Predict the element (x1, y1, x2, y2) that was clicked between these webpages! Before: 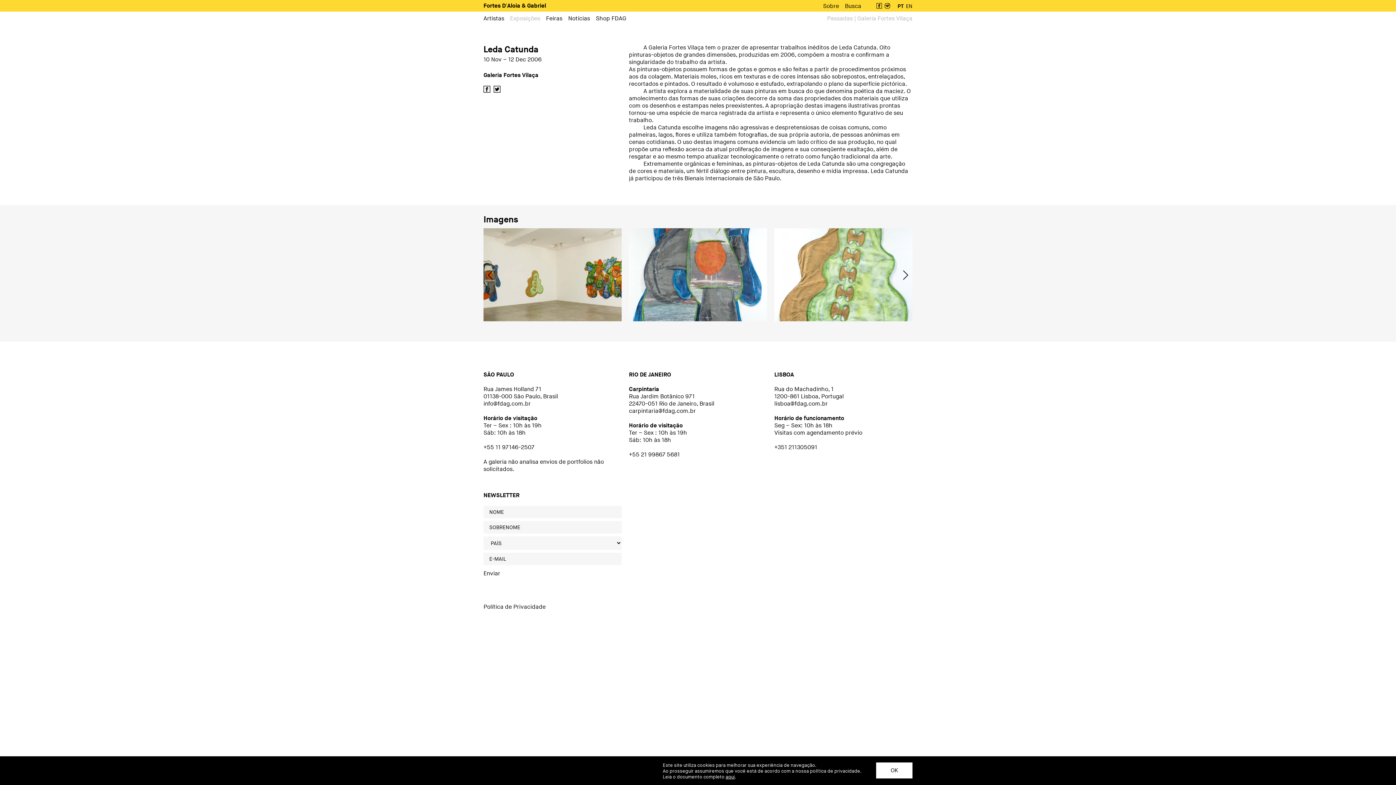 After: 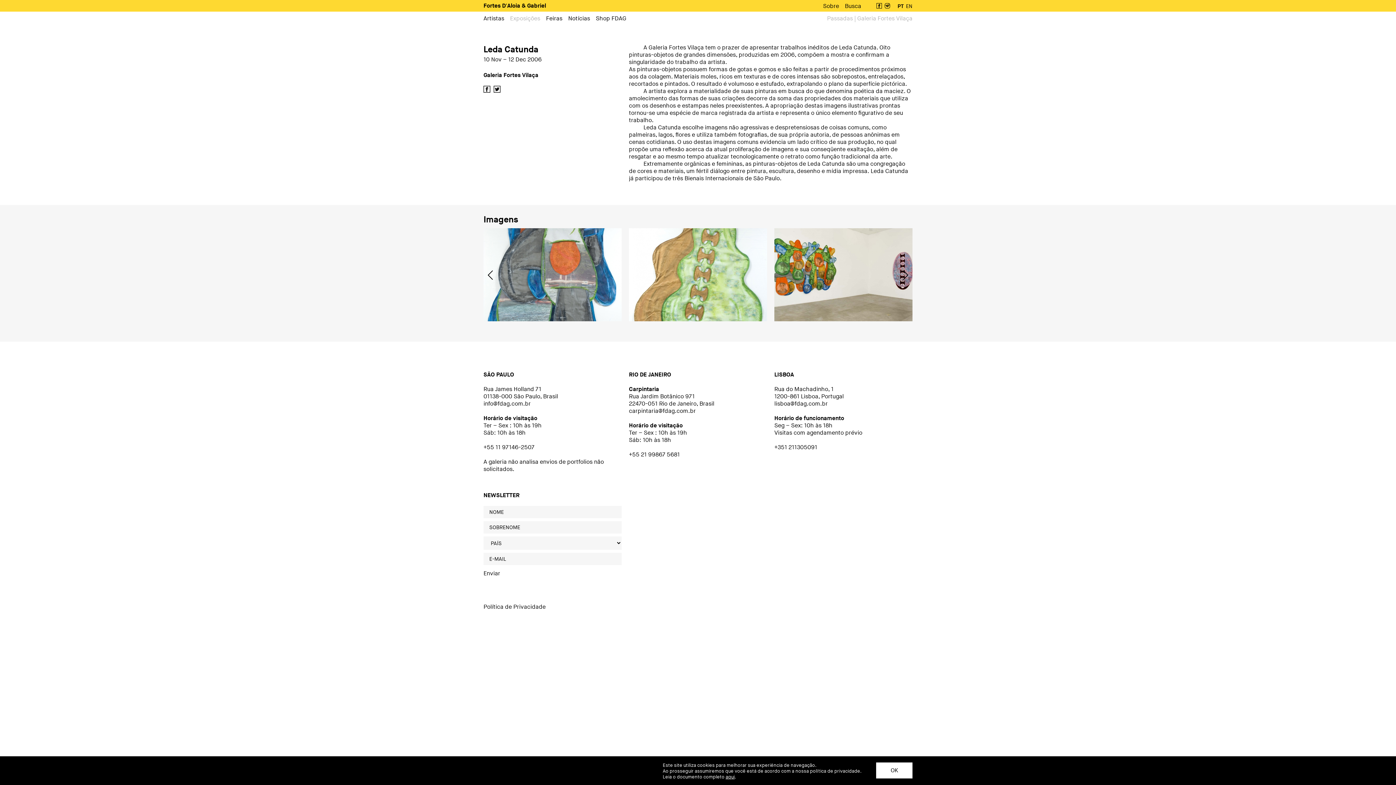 Action: bbox: (896, 270, 912, 286) label: next